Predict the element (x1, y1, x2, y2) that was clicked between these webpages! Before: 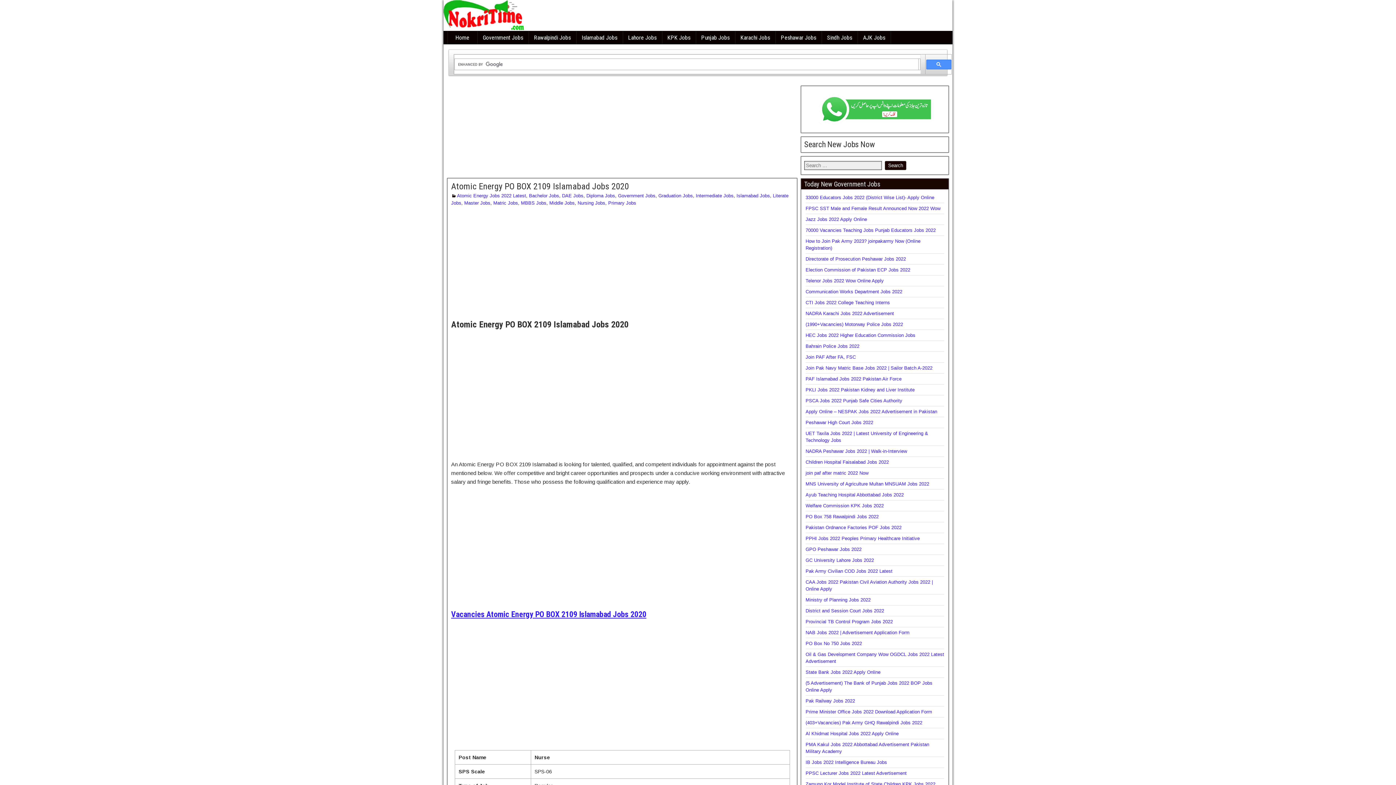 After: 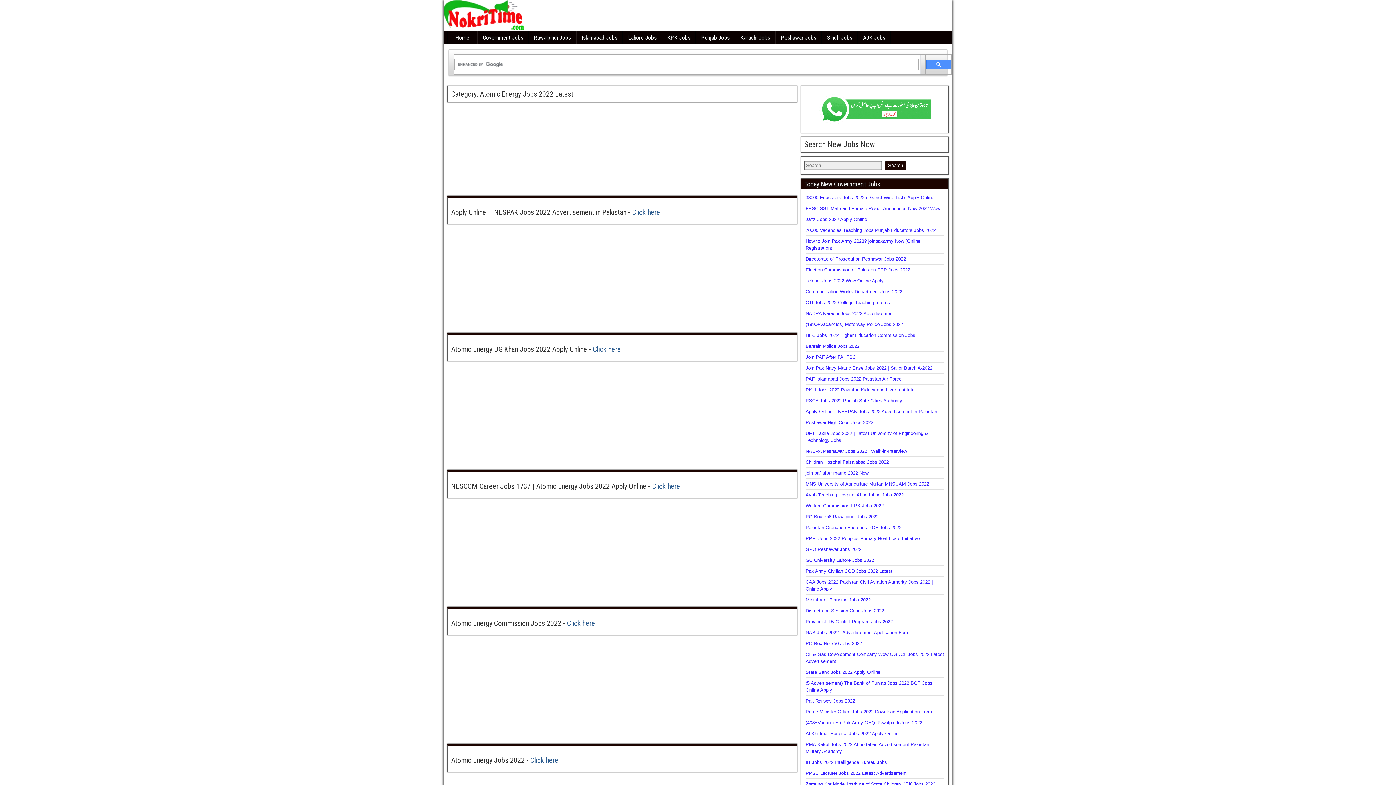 Action: bbox: (457, 192, 526, 198) label: Atomic Energy Jobs 2022 Latest